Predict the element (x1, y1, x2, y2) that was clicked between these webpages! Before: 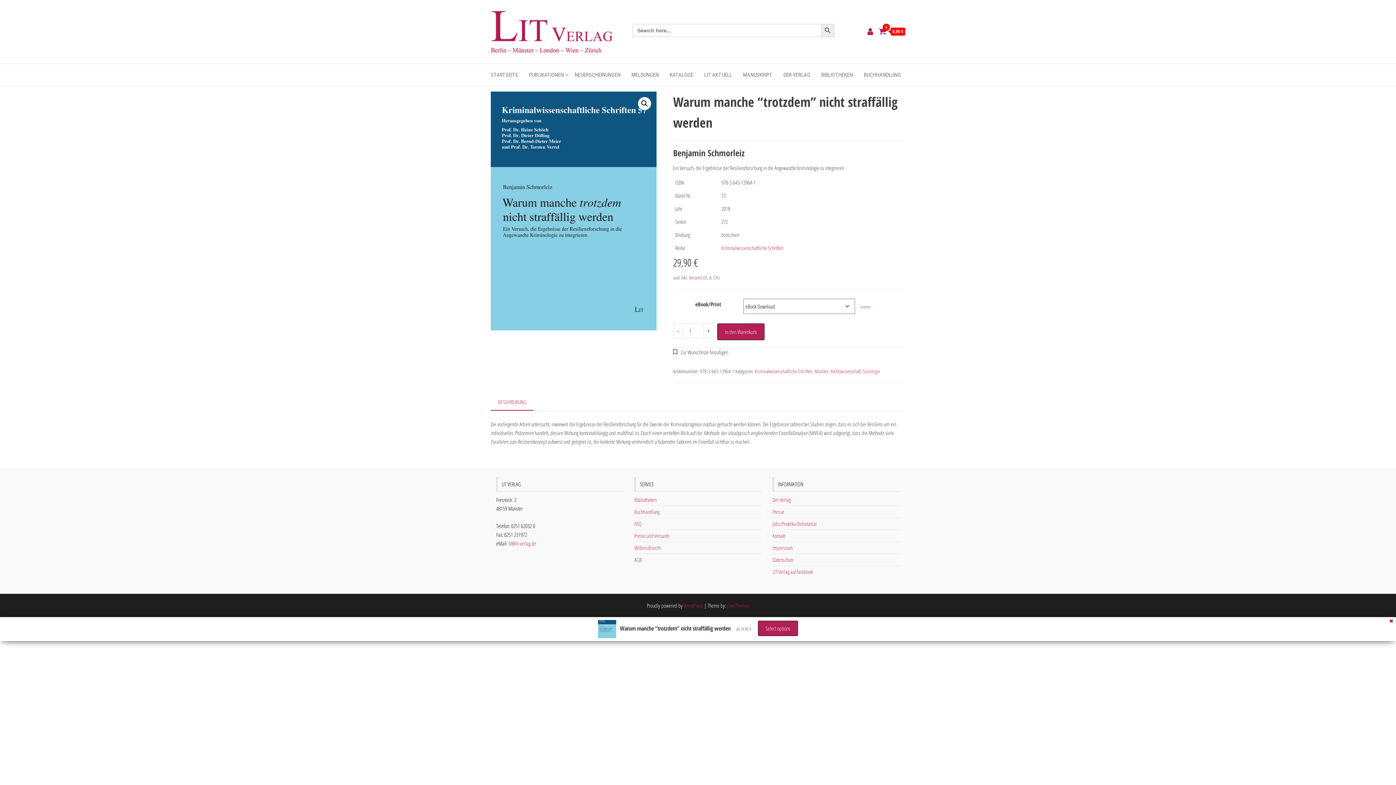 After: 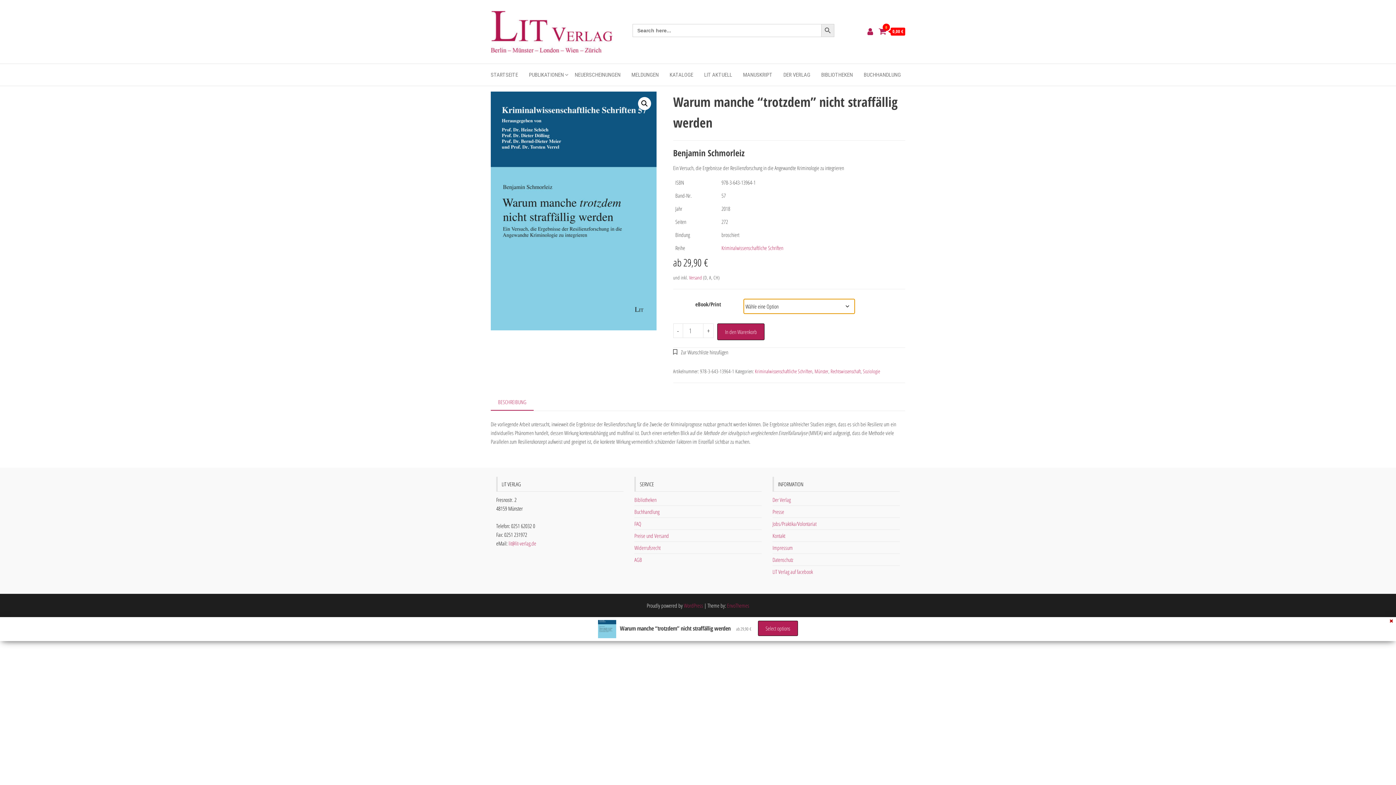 Action: bbox: (860, 304, 870, 310) label: Optionen löschen